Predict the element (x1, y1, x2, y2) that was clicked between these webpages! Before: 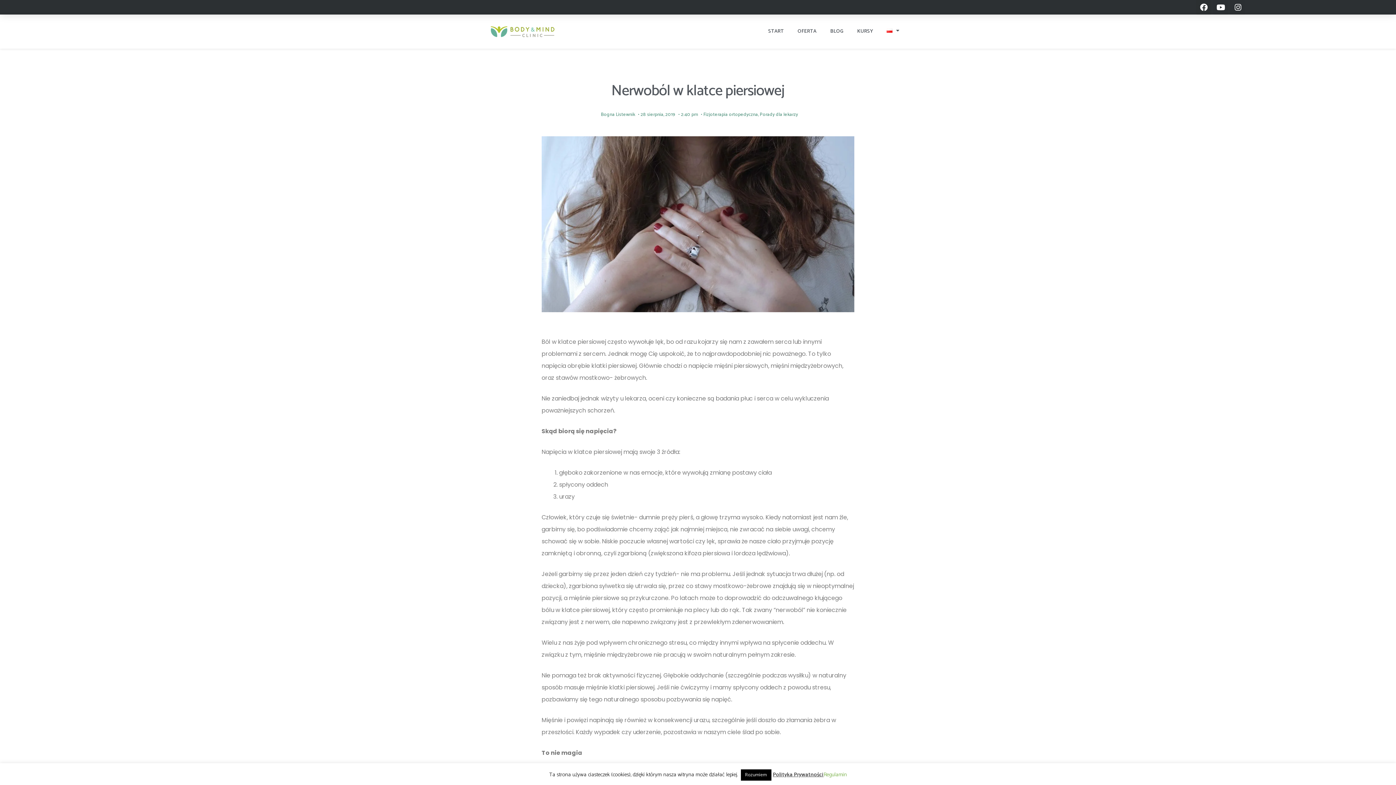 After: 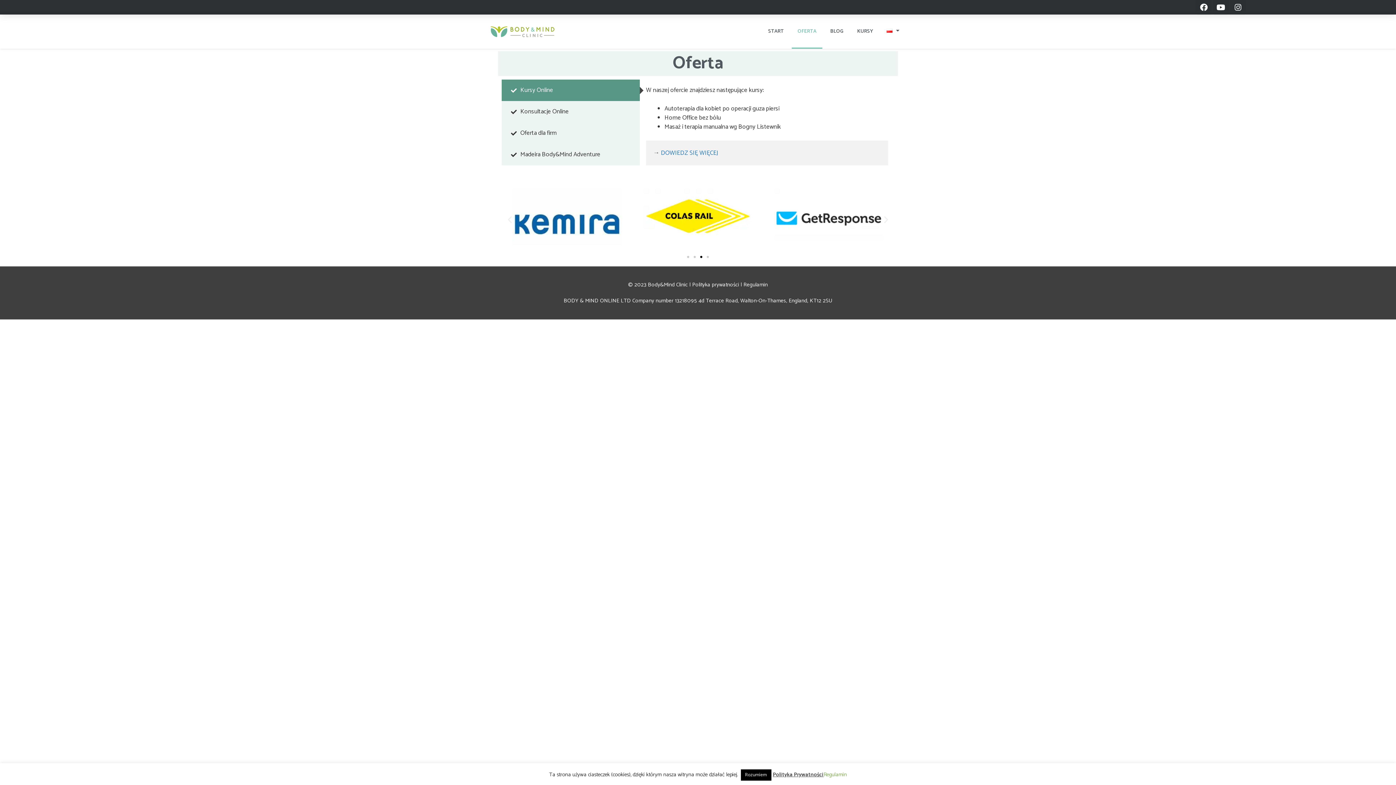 Action: bbox: (798, 14, 829, 48) label: OFERTA